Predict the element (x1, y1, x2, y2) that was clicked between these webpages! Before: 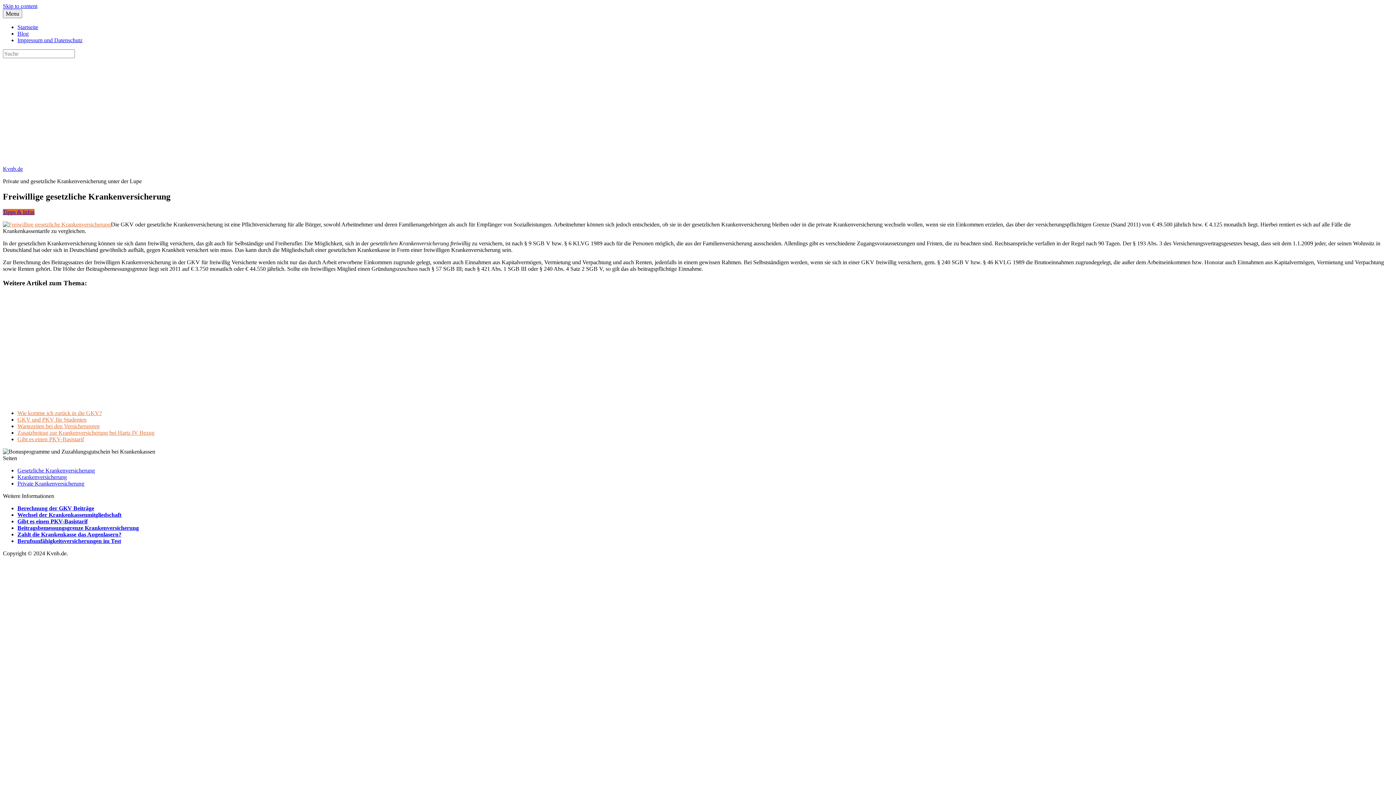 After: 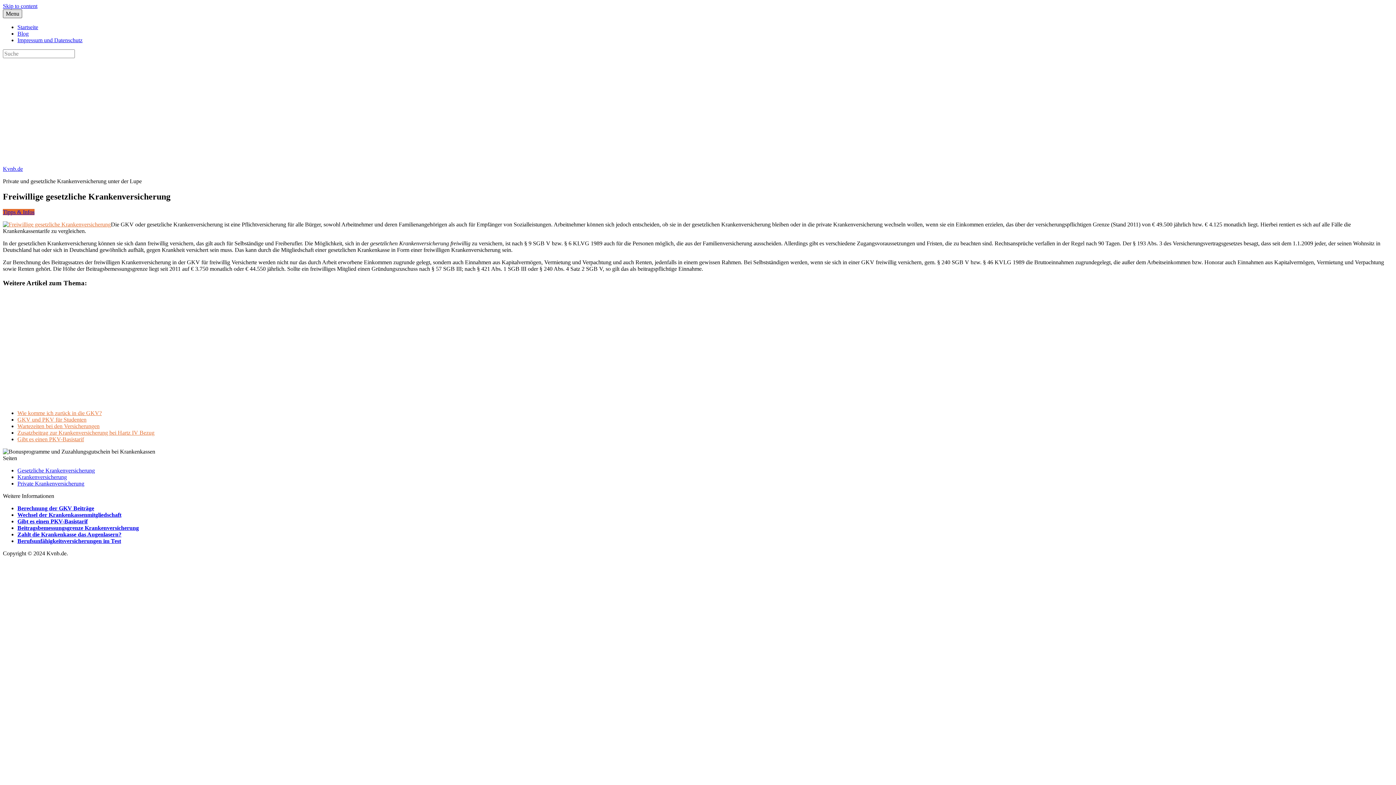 Action: bbox: (2, 9, 22, 18) label: Menu